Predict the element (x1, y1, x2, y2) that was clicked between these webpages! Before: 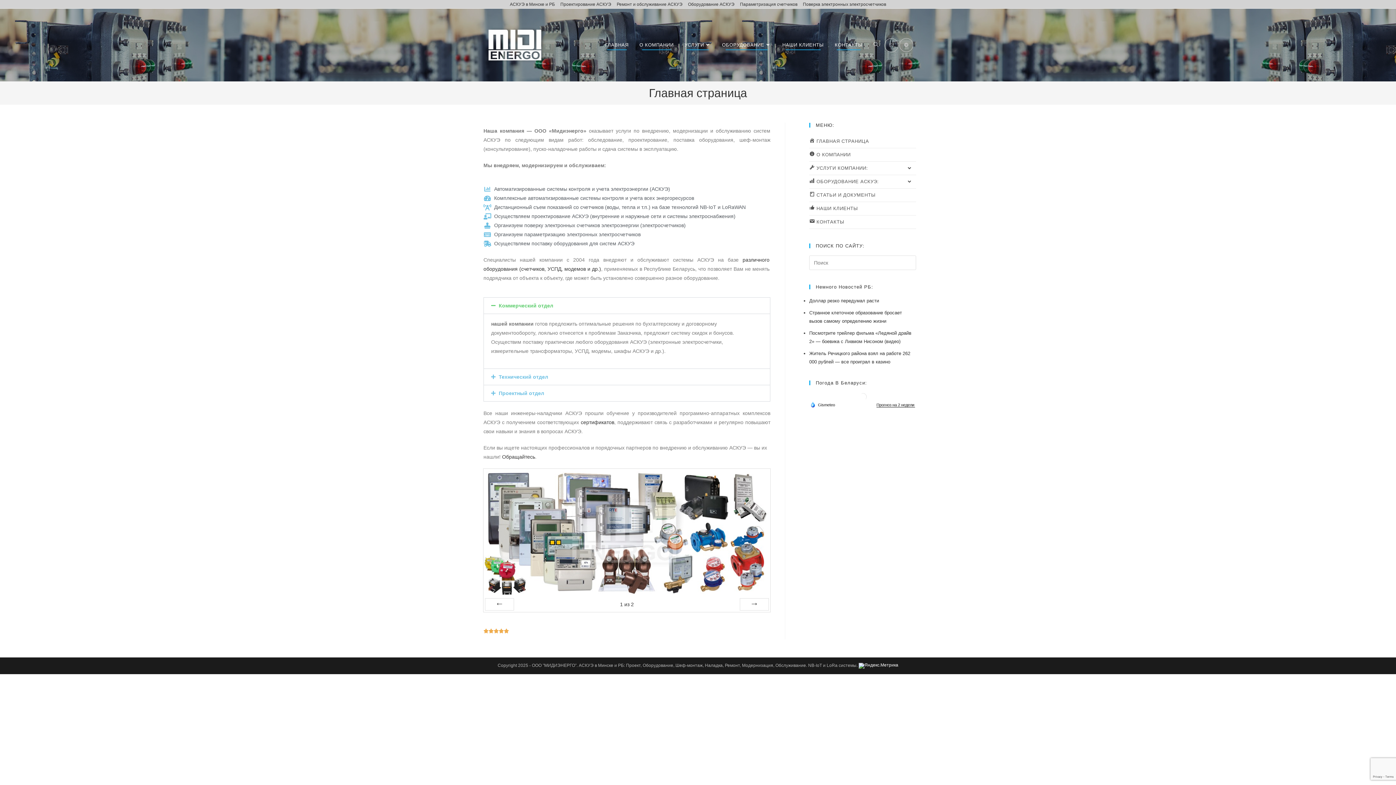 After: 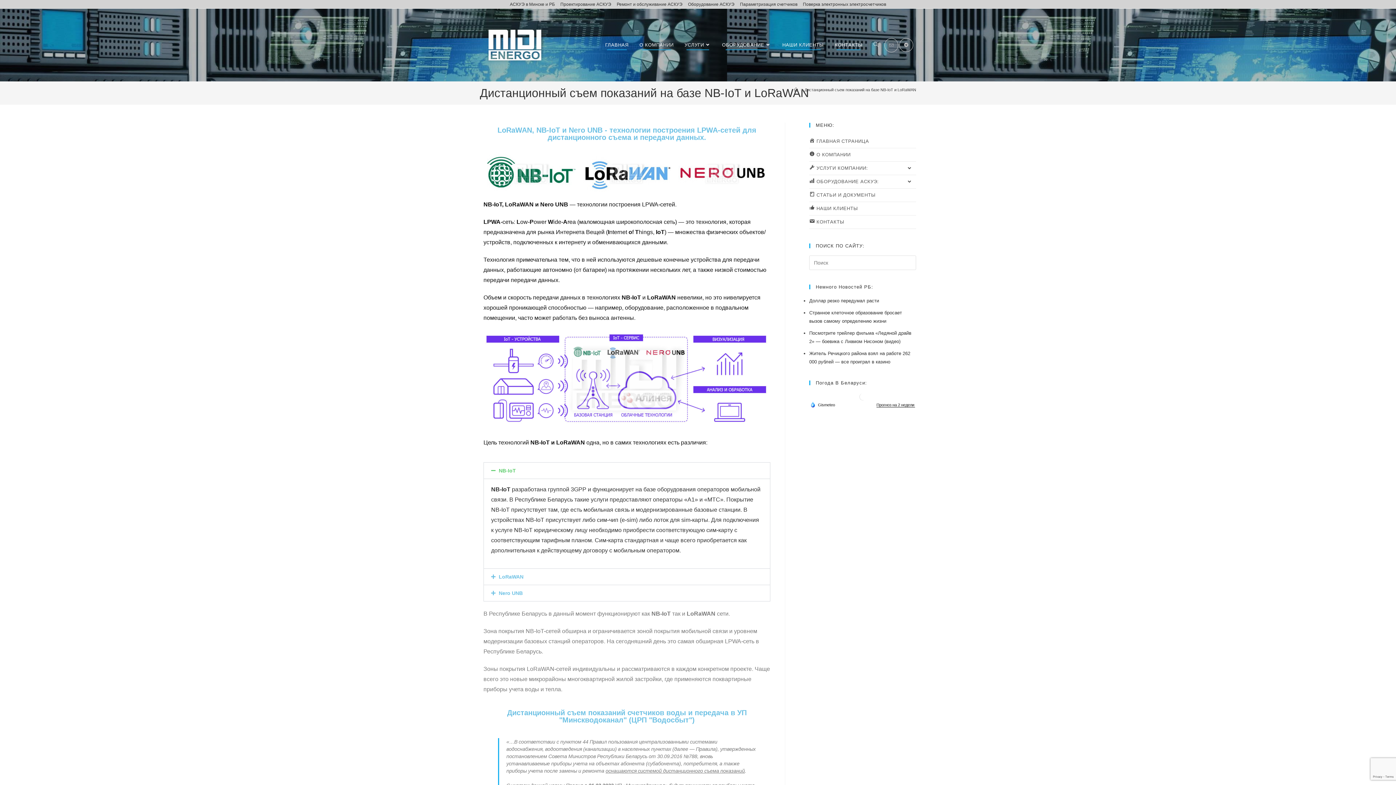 Action: label: Дистанционный съем показаний со счетчиков (воды, тепла и т.п.) на базе технологий NB-IoT и LoRaWAN bbox: (483, 202, 745, 212)